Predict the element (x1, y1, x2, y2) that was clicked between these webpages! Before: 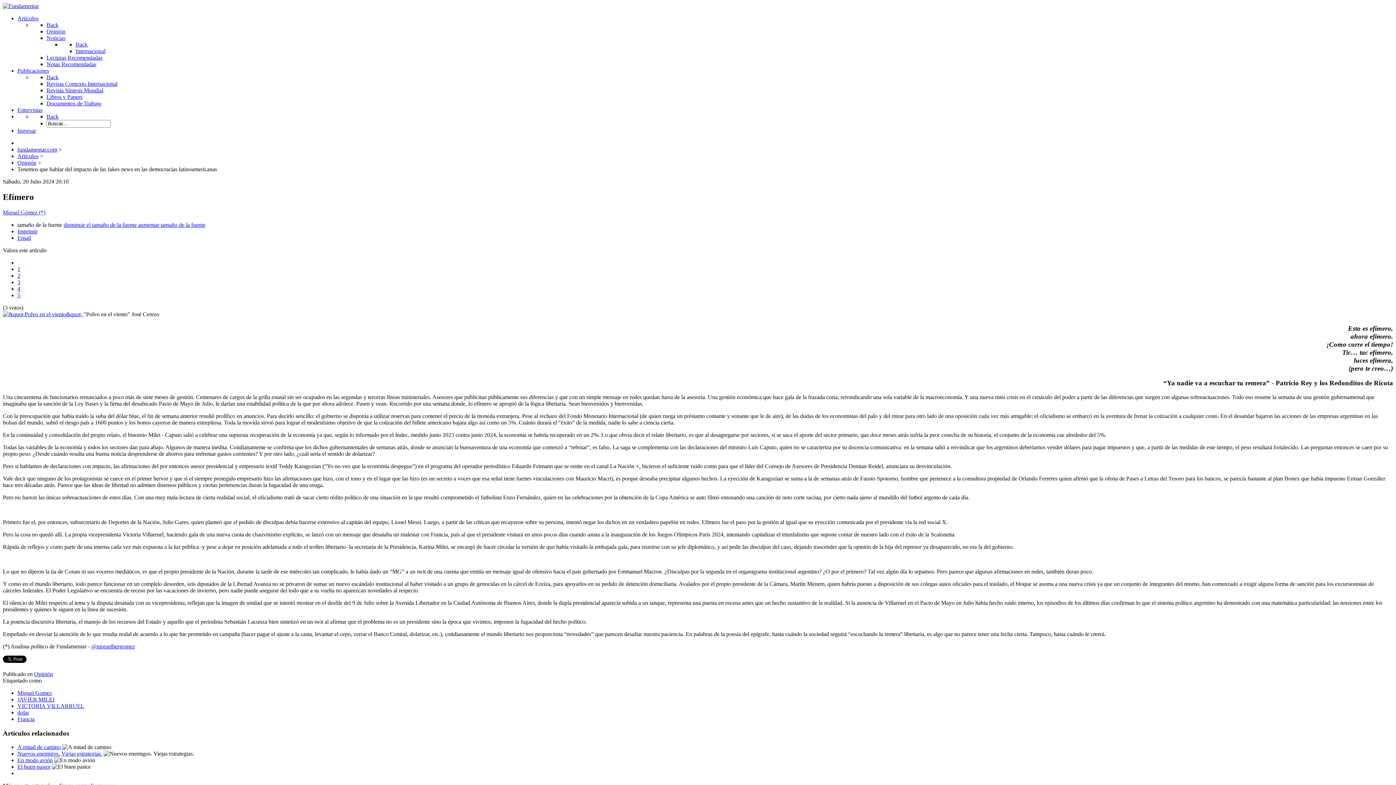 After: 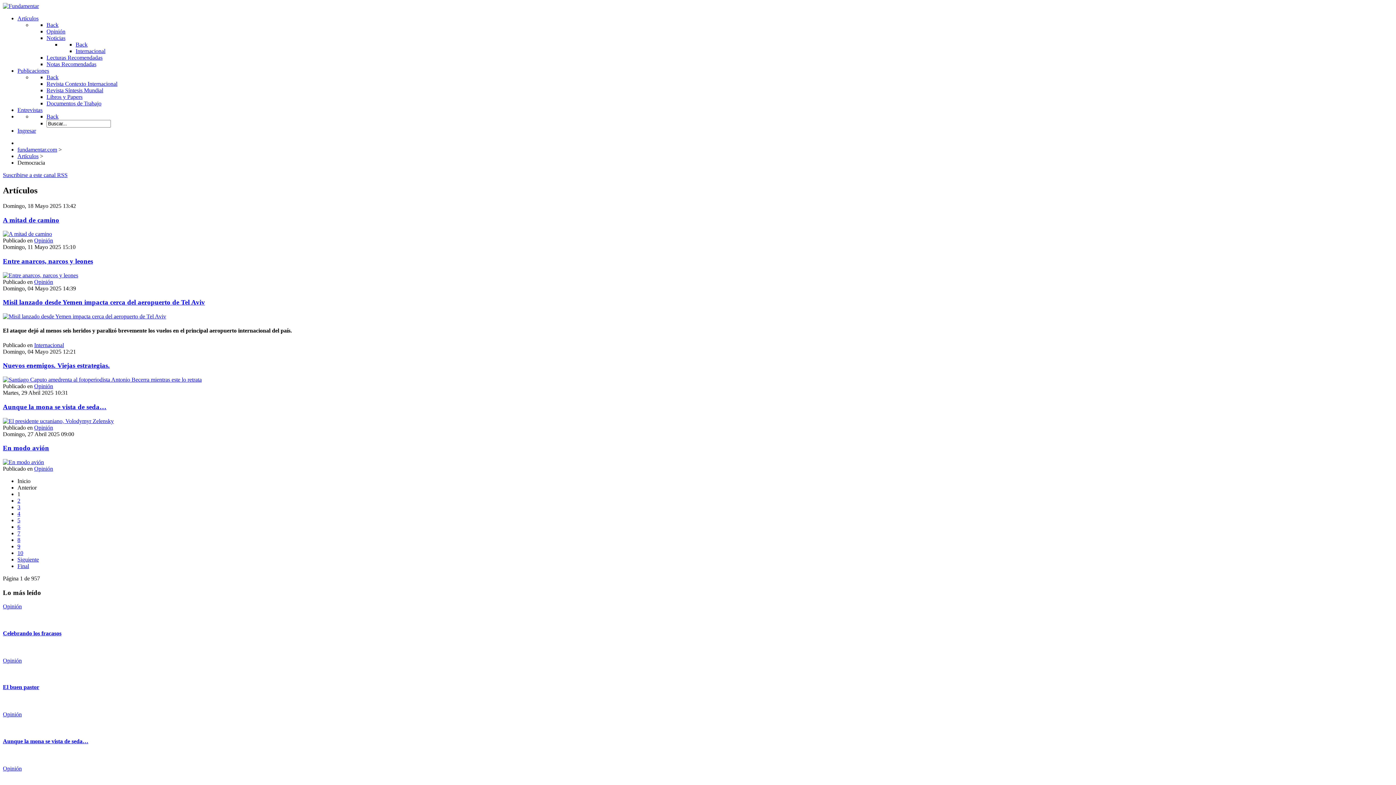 Action: bbox: (17, 15, 38, 21) label: Artículos